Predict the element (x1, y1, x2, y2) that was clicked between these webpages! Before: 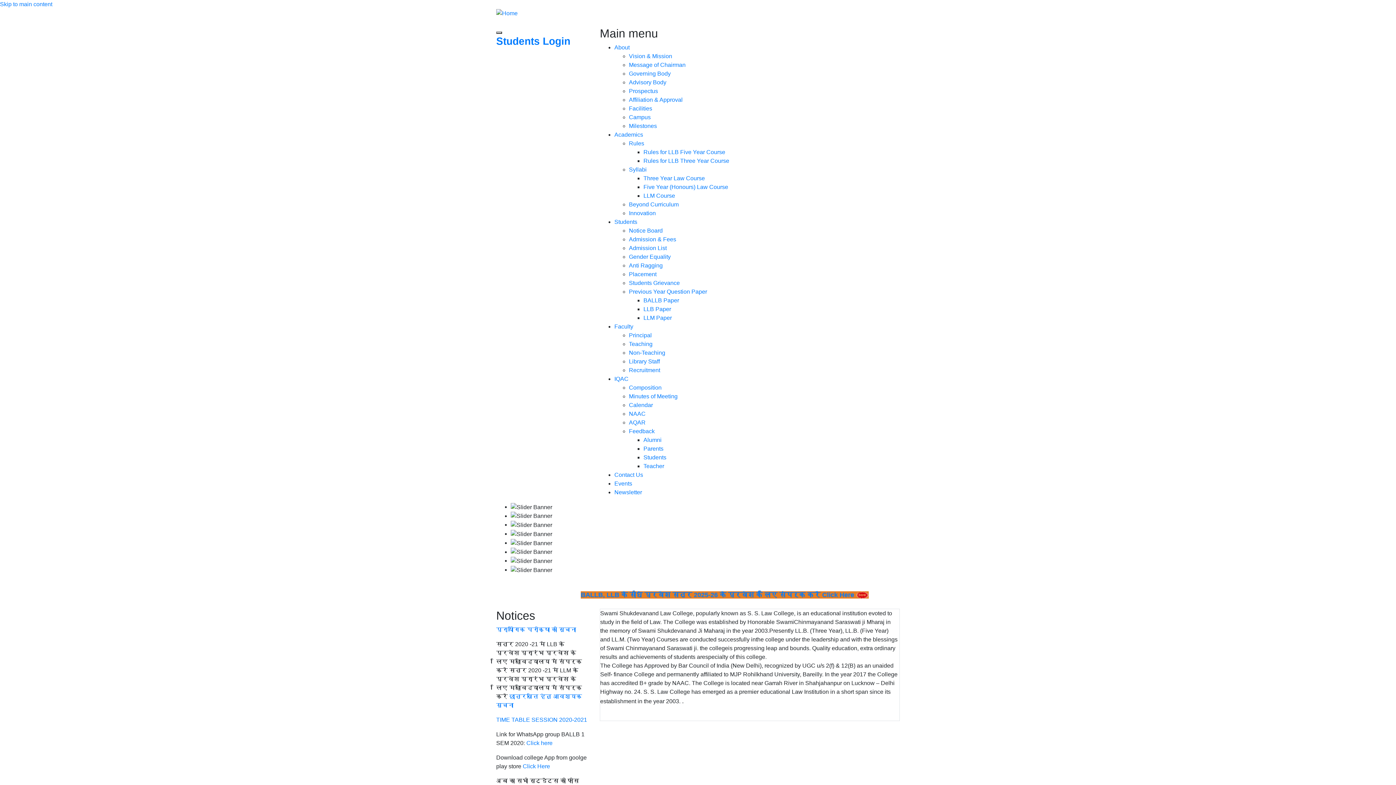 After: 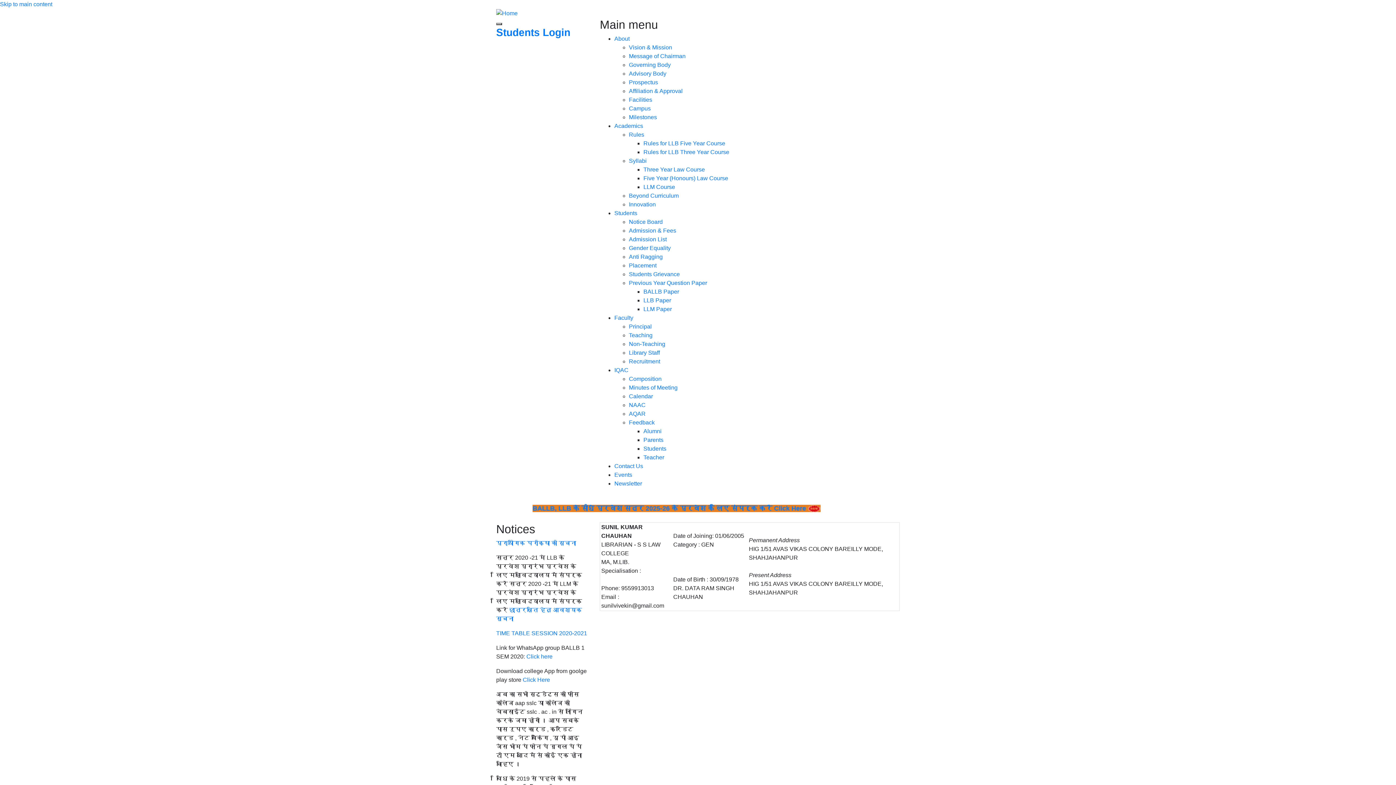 Action: label: Library Staff bbox: (629, 358, 660, 364)